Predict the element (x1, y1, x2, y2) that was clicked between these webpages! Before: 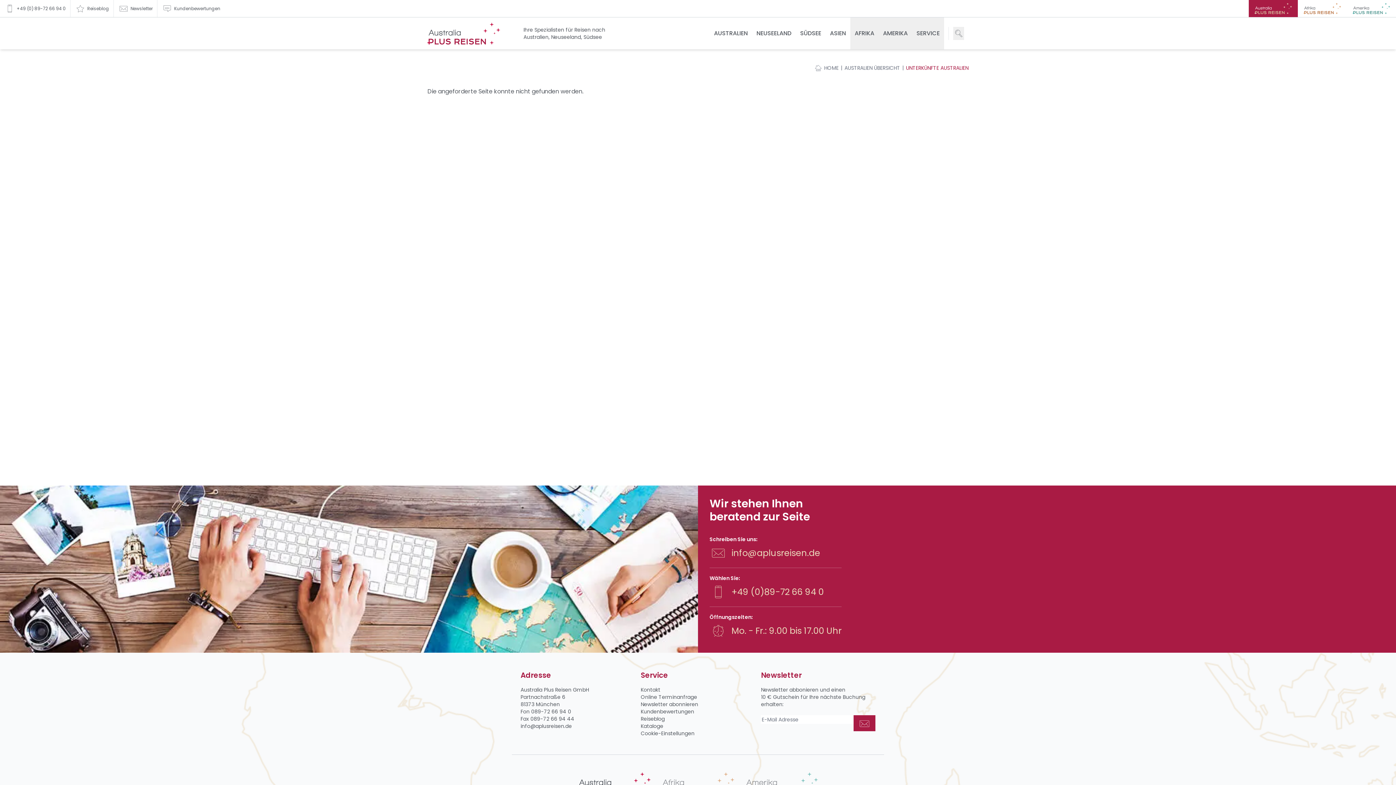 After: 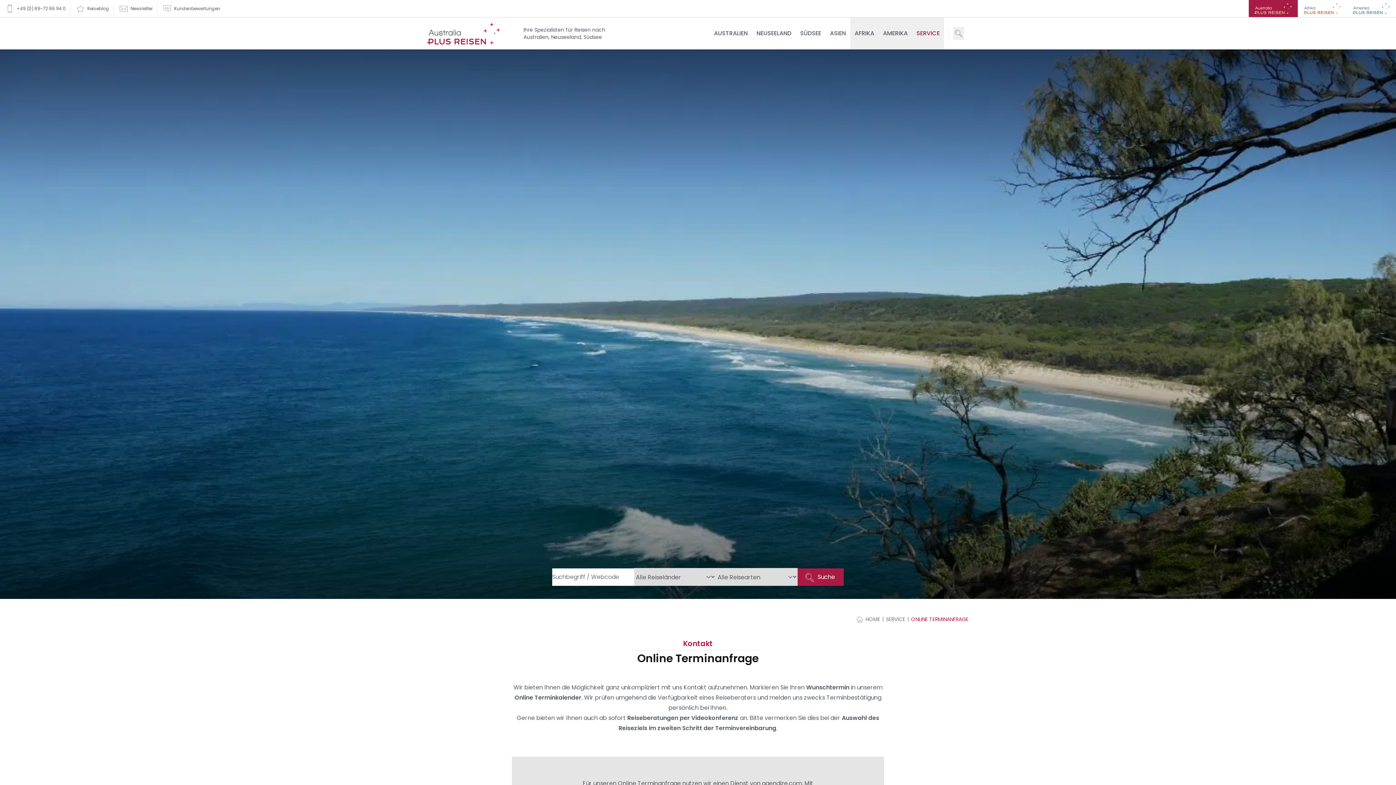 Action: label: Online Terminanfrage bbox: (640, 693, 697, 701)